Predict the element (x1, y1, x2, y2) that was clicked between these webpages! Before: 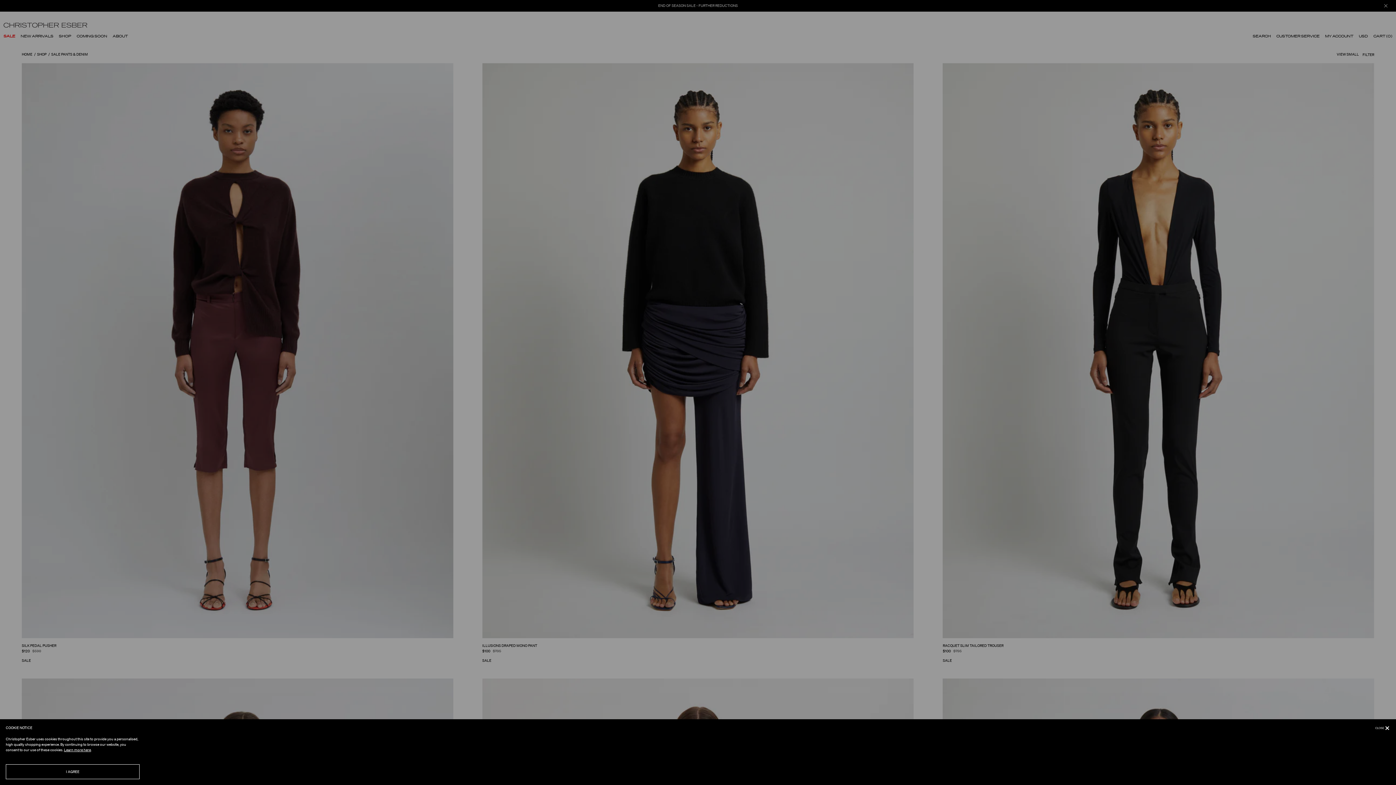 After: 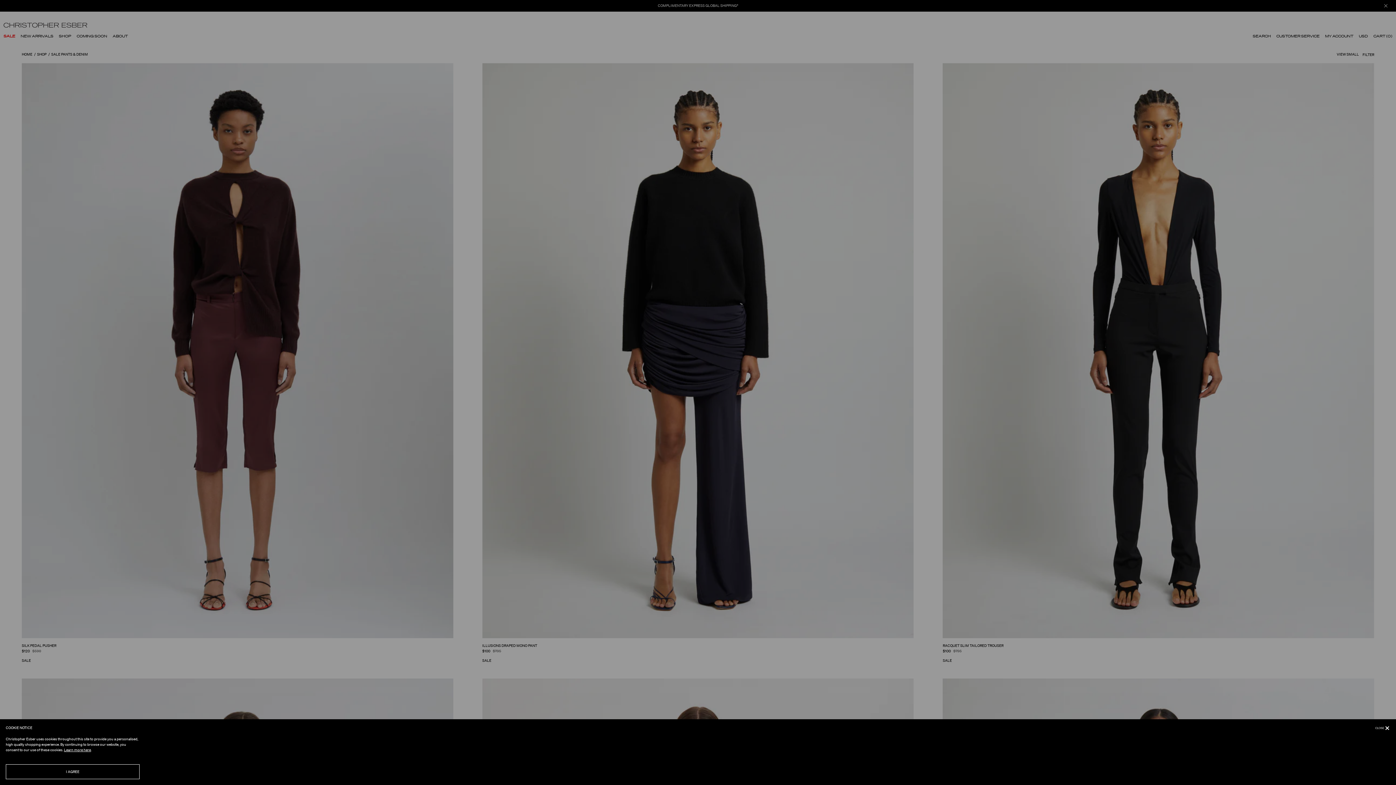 Action: bbox: (64, 747, 90, 753) label: Learn more here